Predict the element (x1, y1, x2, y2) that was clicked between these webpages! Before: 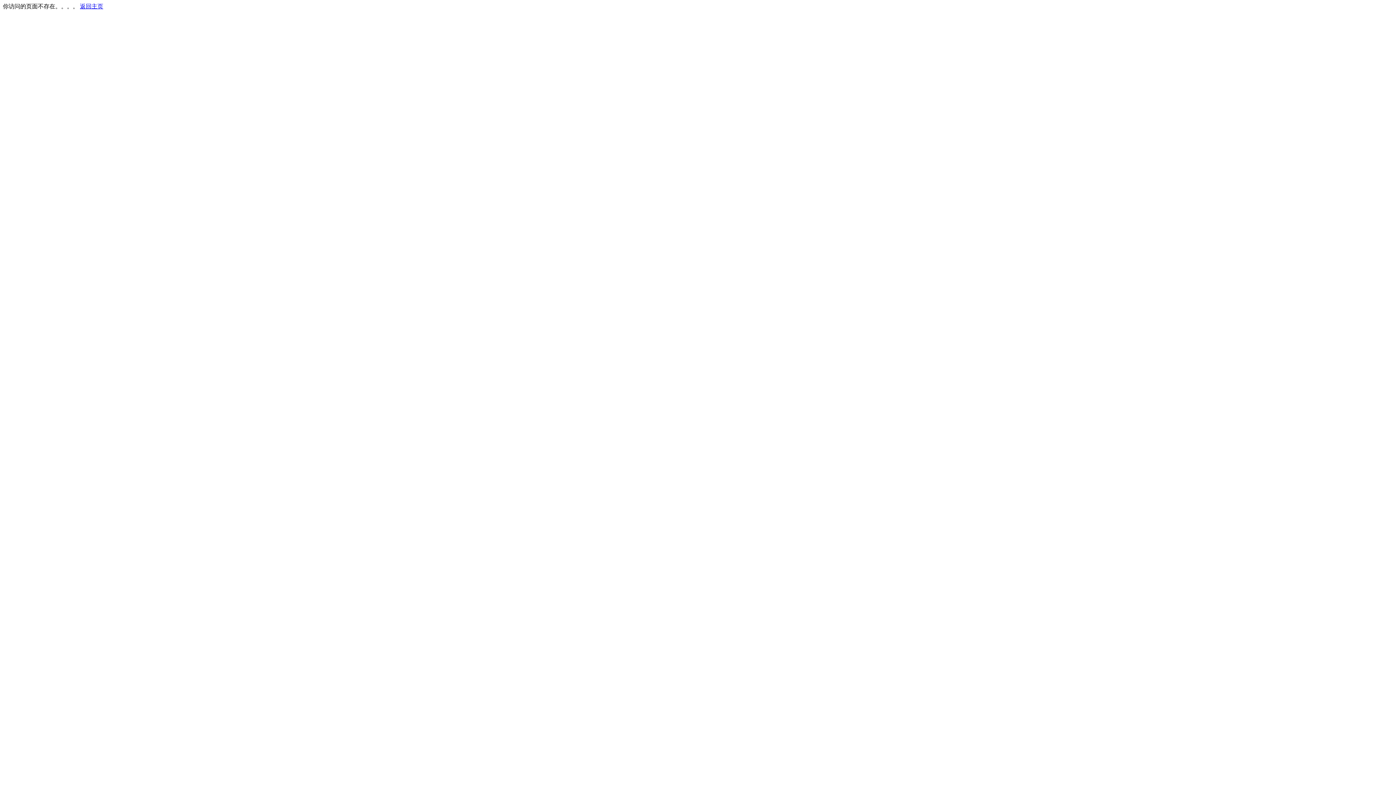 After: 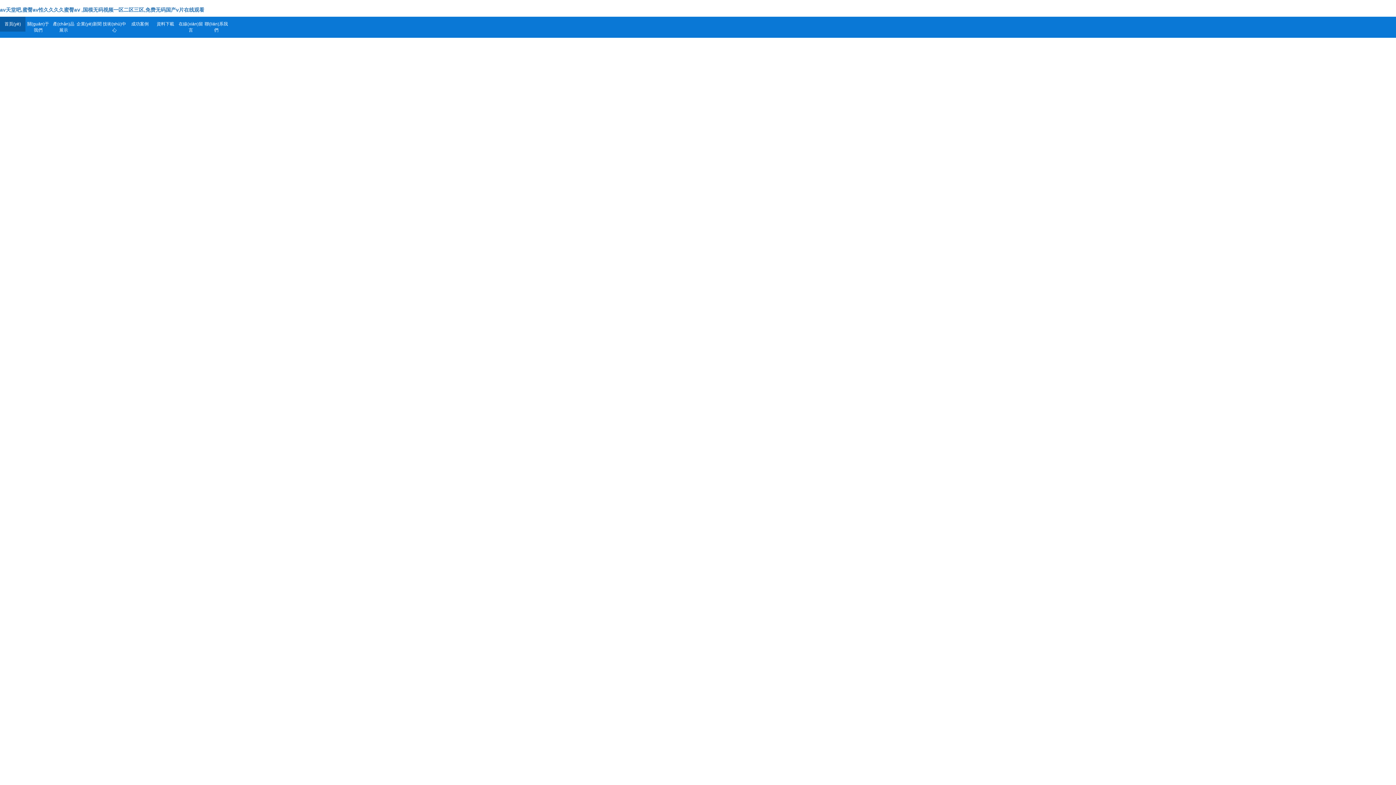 Action: bbox: (80, 3, 103, 9) label: 返回主页